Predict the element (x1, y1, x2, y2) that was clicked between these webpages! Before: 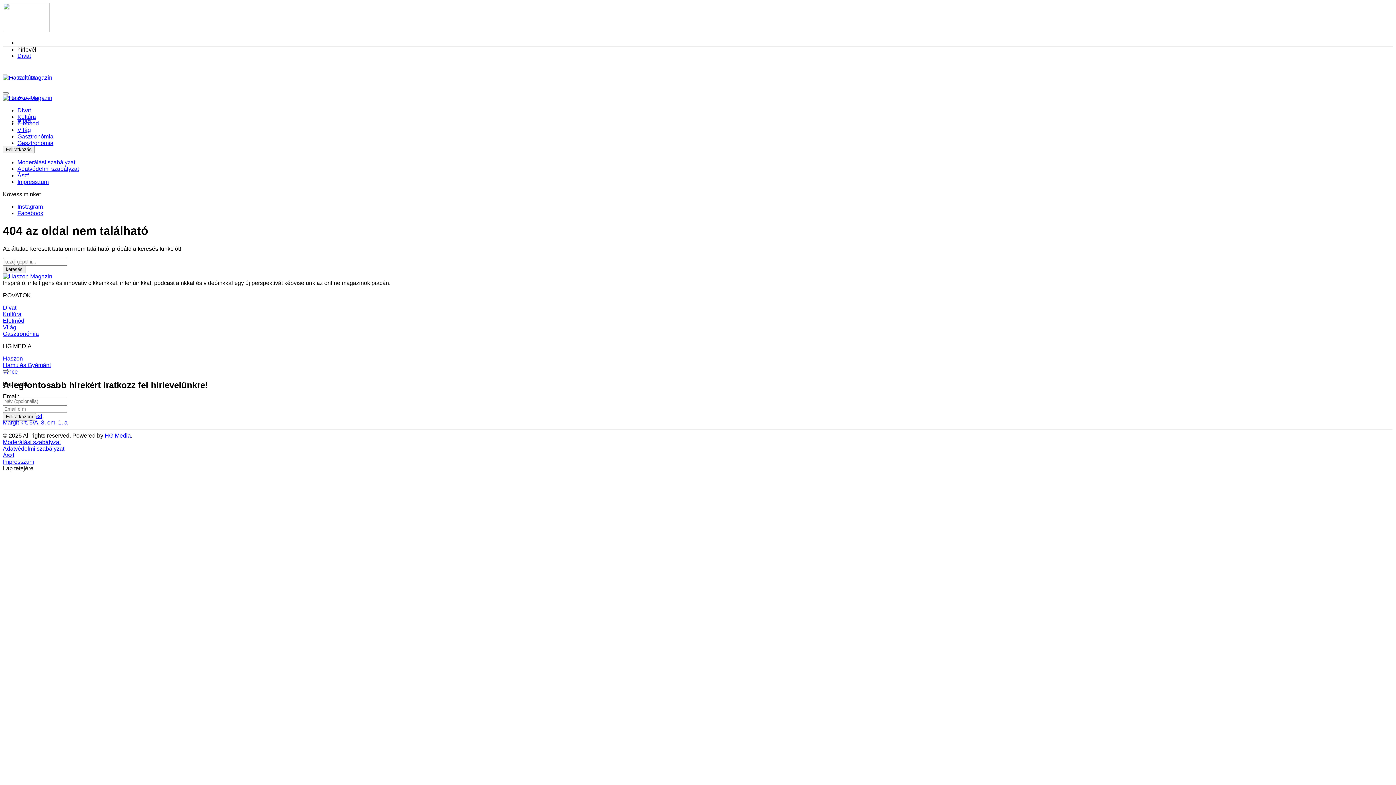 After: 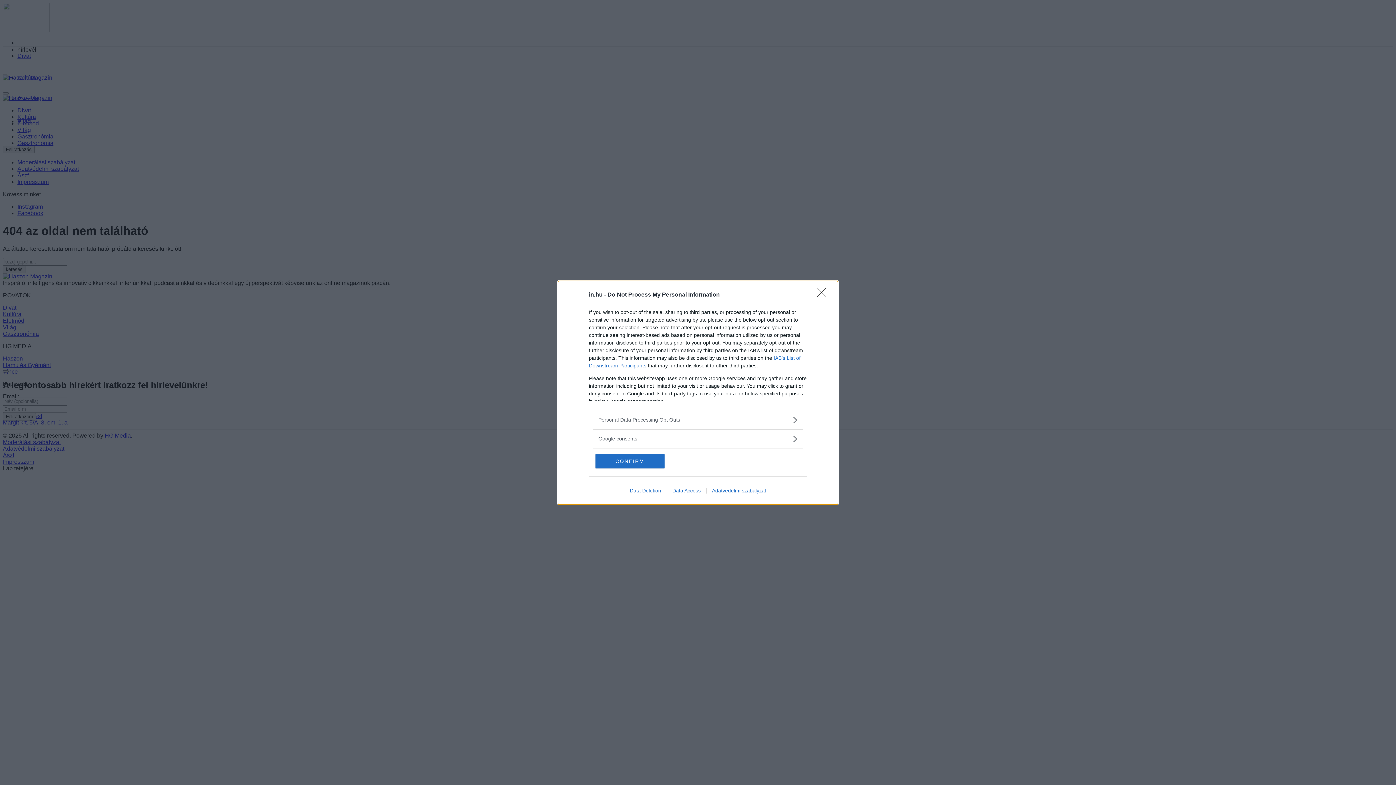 Action: label: Feliratkozom bbox: (2, 412, 36, 420)